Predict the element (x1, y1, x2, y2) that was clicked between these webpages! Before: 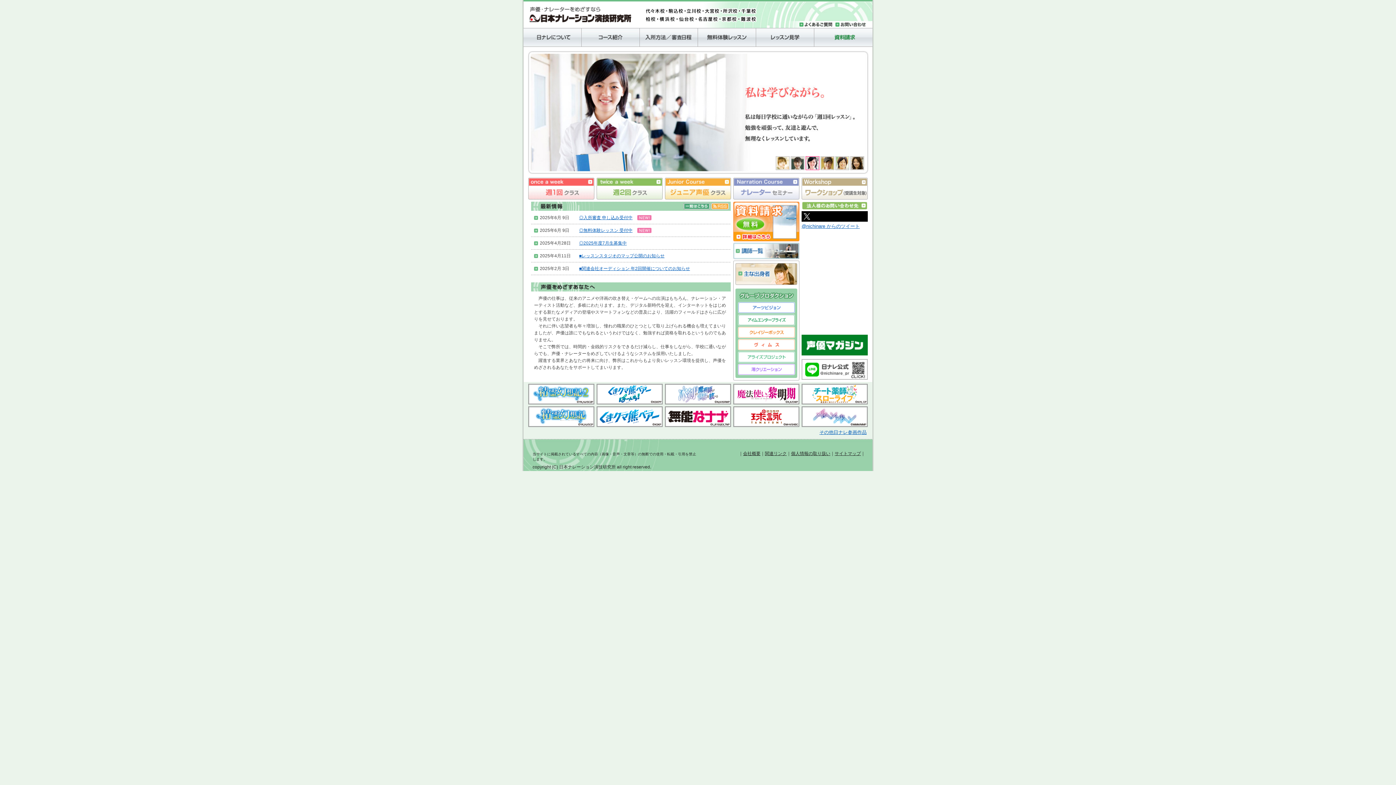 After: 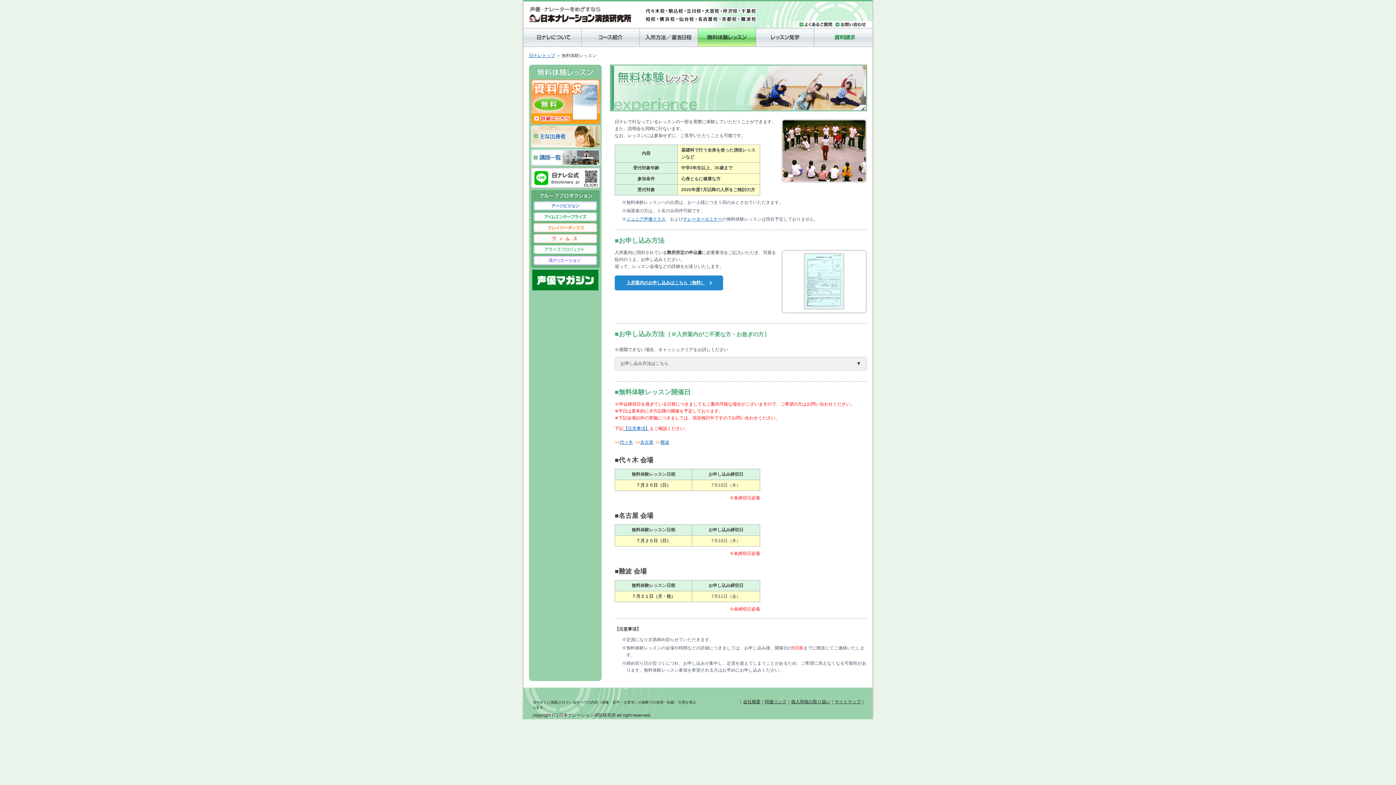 Action: bbox: (579, 228, 632, 233) label: ◎無料体験レッスン 受付中